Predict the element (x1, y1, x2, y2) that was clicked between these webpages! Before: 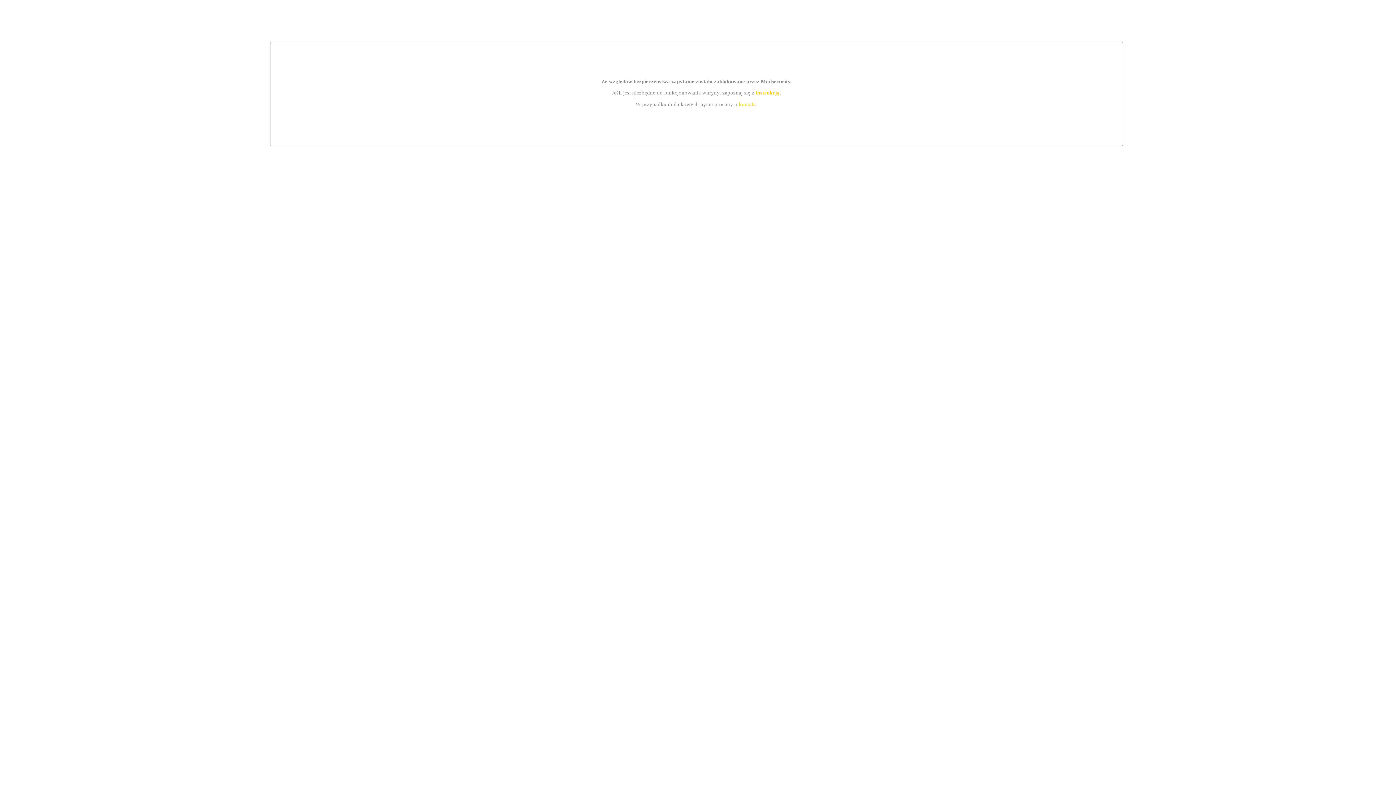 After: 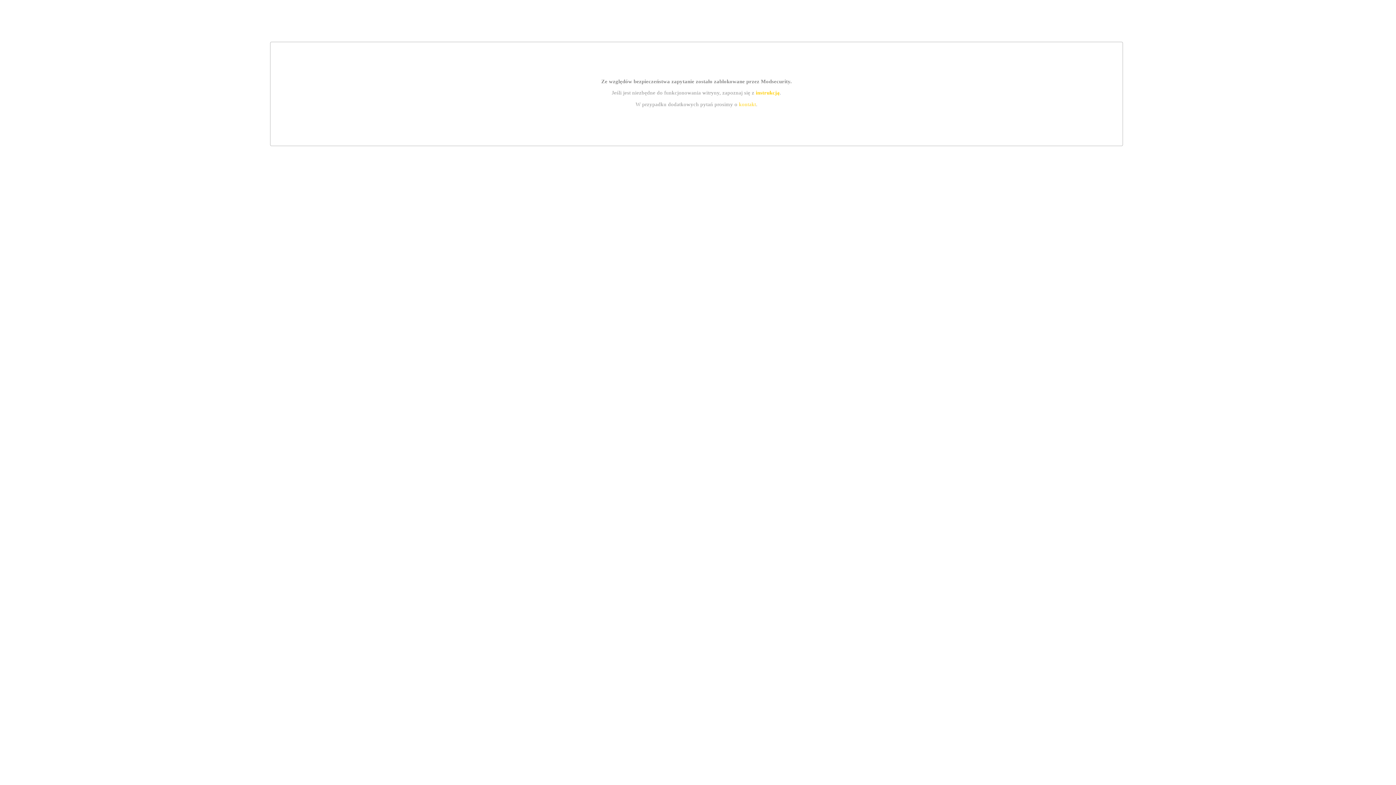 Action: bbox: (755, 89, 779, 95) label: instrukcją